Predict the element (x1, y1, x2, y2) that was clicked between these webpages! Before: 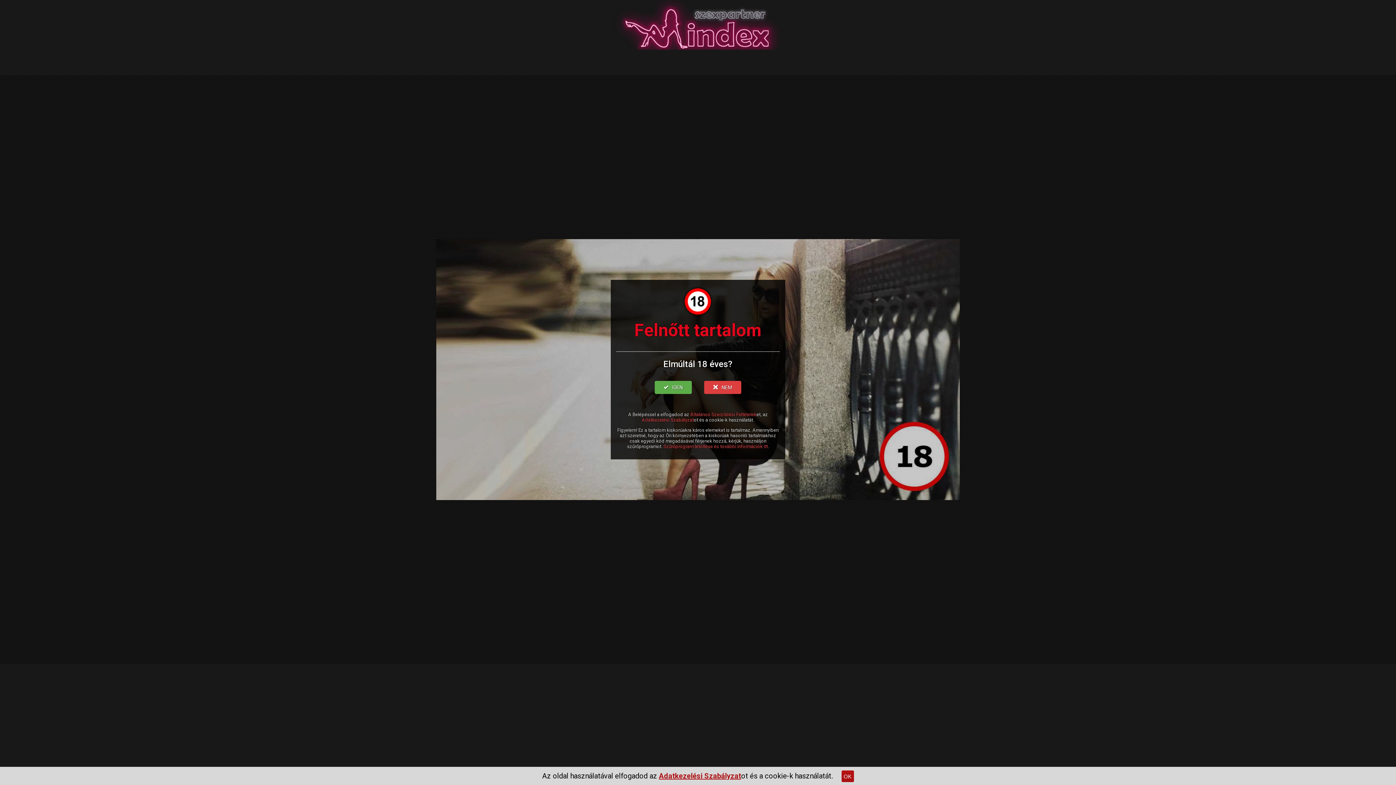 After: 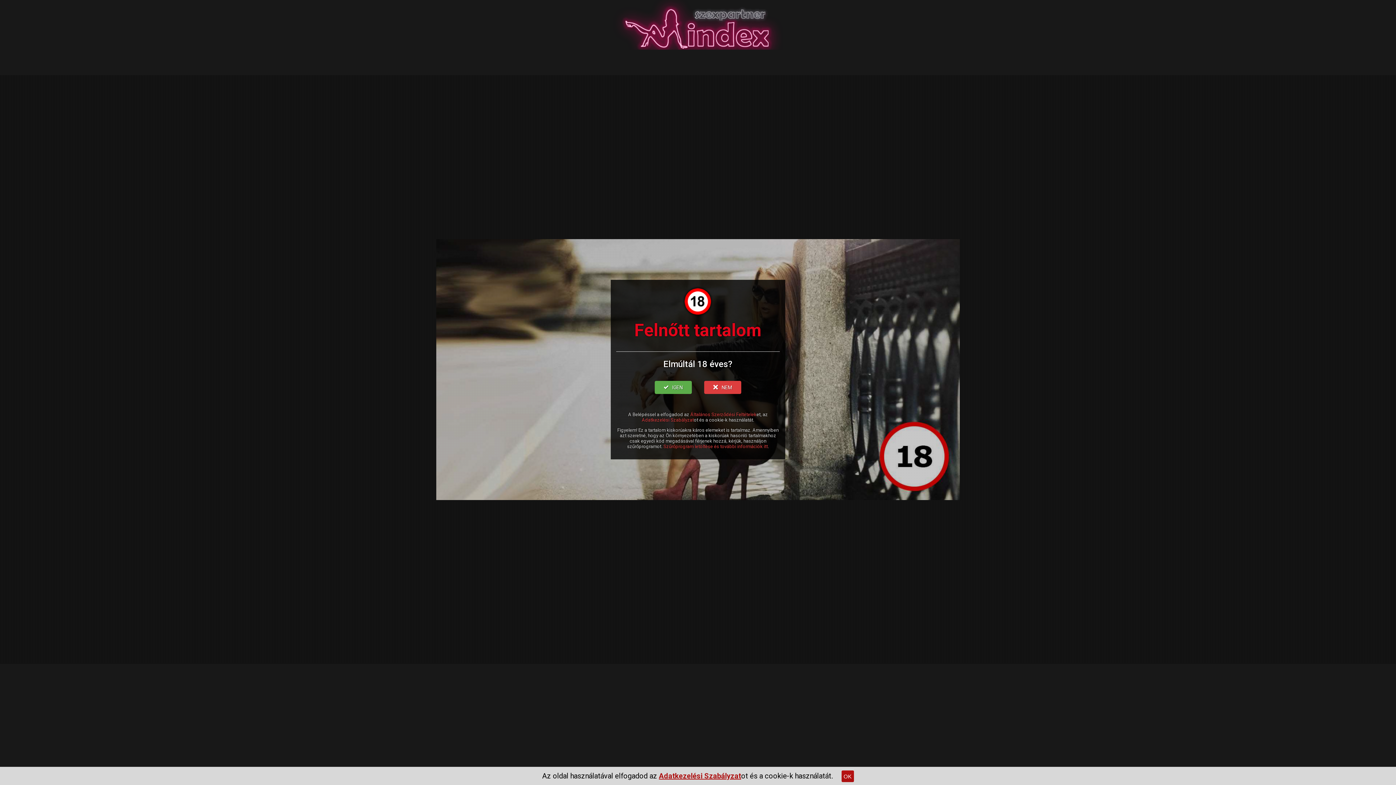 Action: bbox: (659, 767, 741, 785) label: Adatkezelési Szabályzat